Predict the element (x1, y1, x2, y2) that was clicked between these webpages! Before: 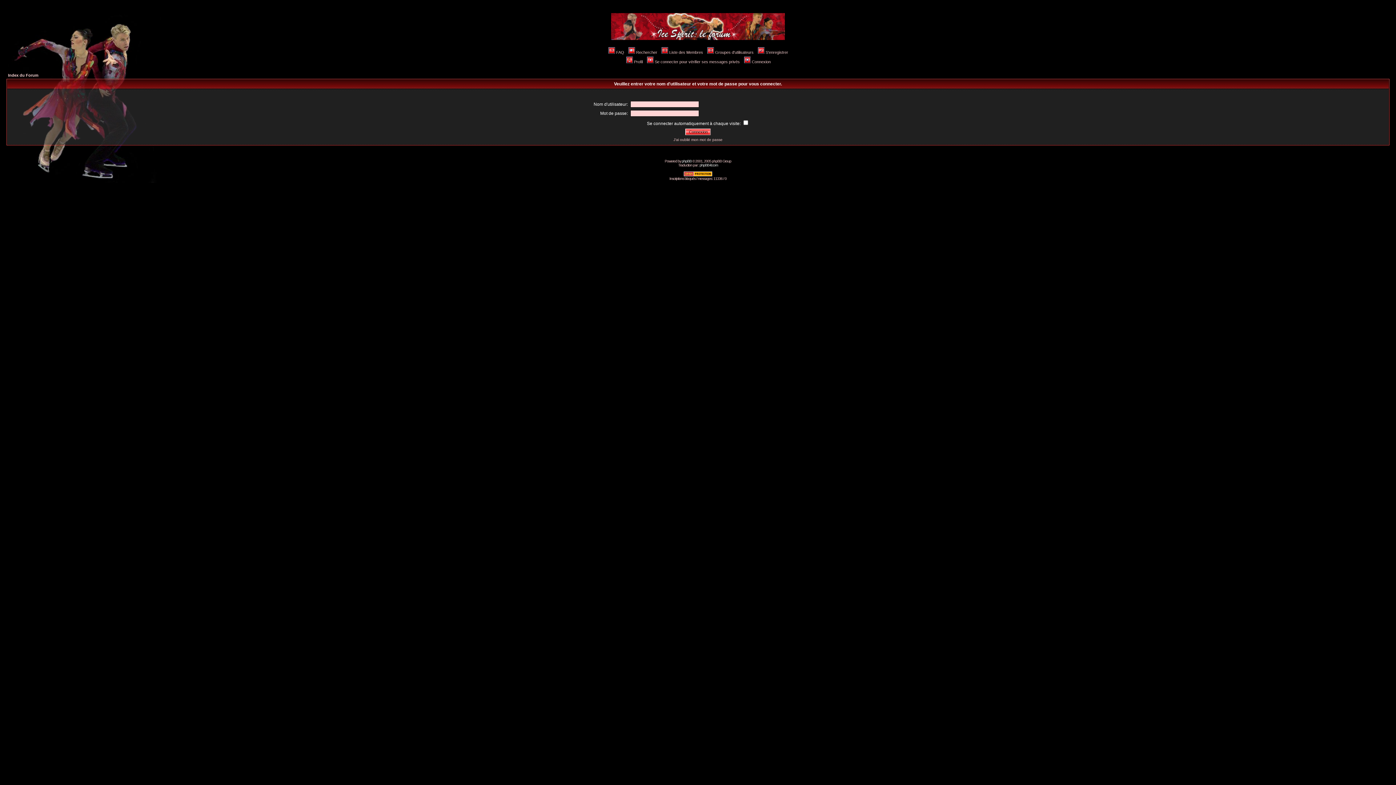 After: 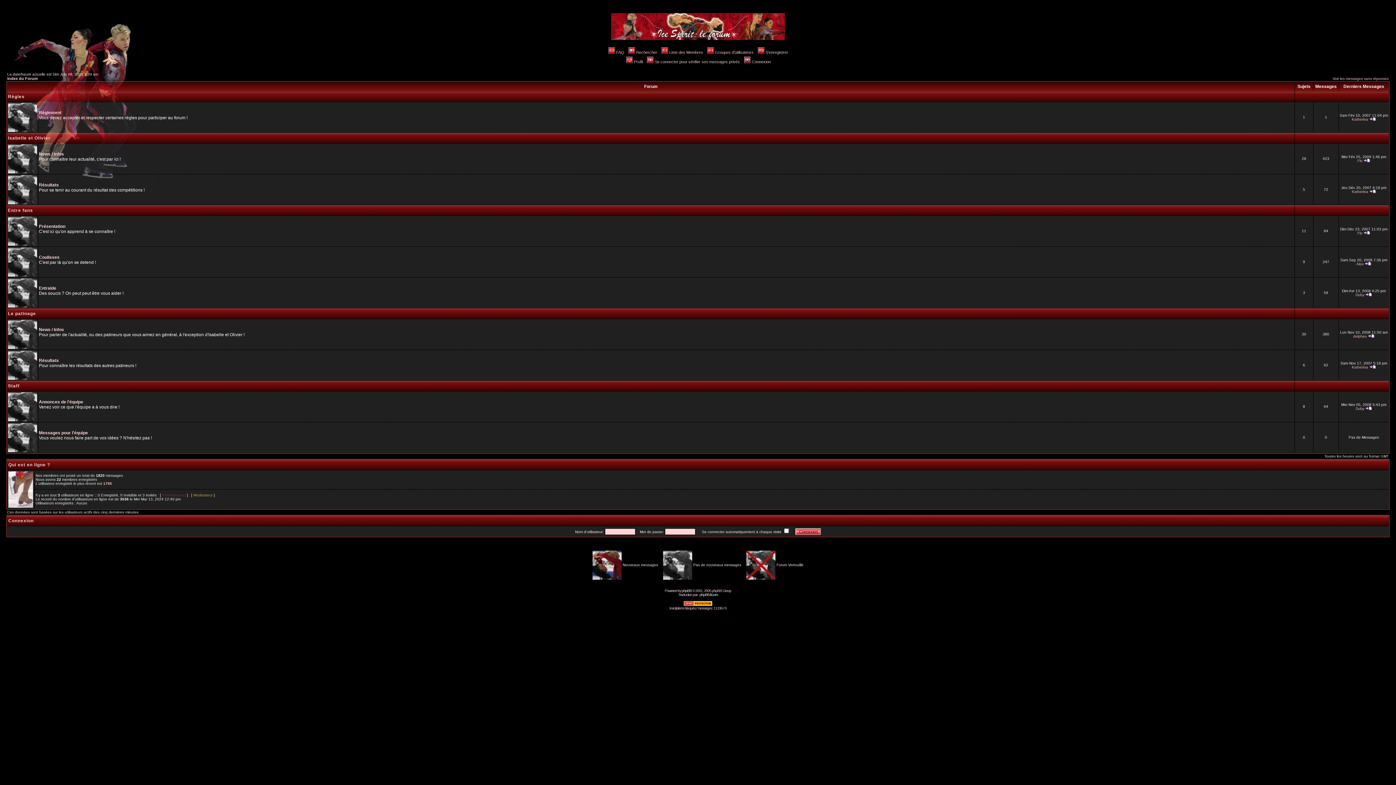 Action: bbox: (8, 73, 38, 77) label: Index du Forum